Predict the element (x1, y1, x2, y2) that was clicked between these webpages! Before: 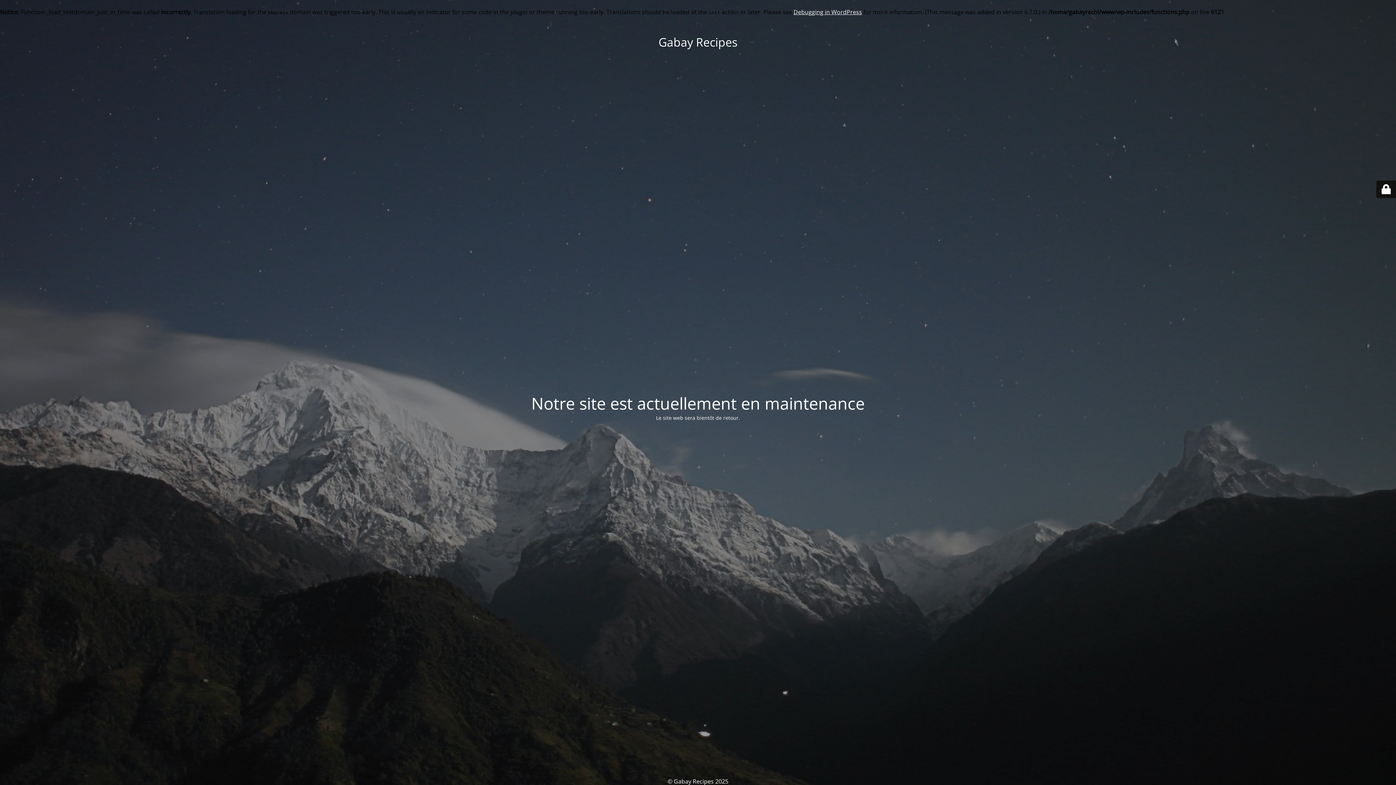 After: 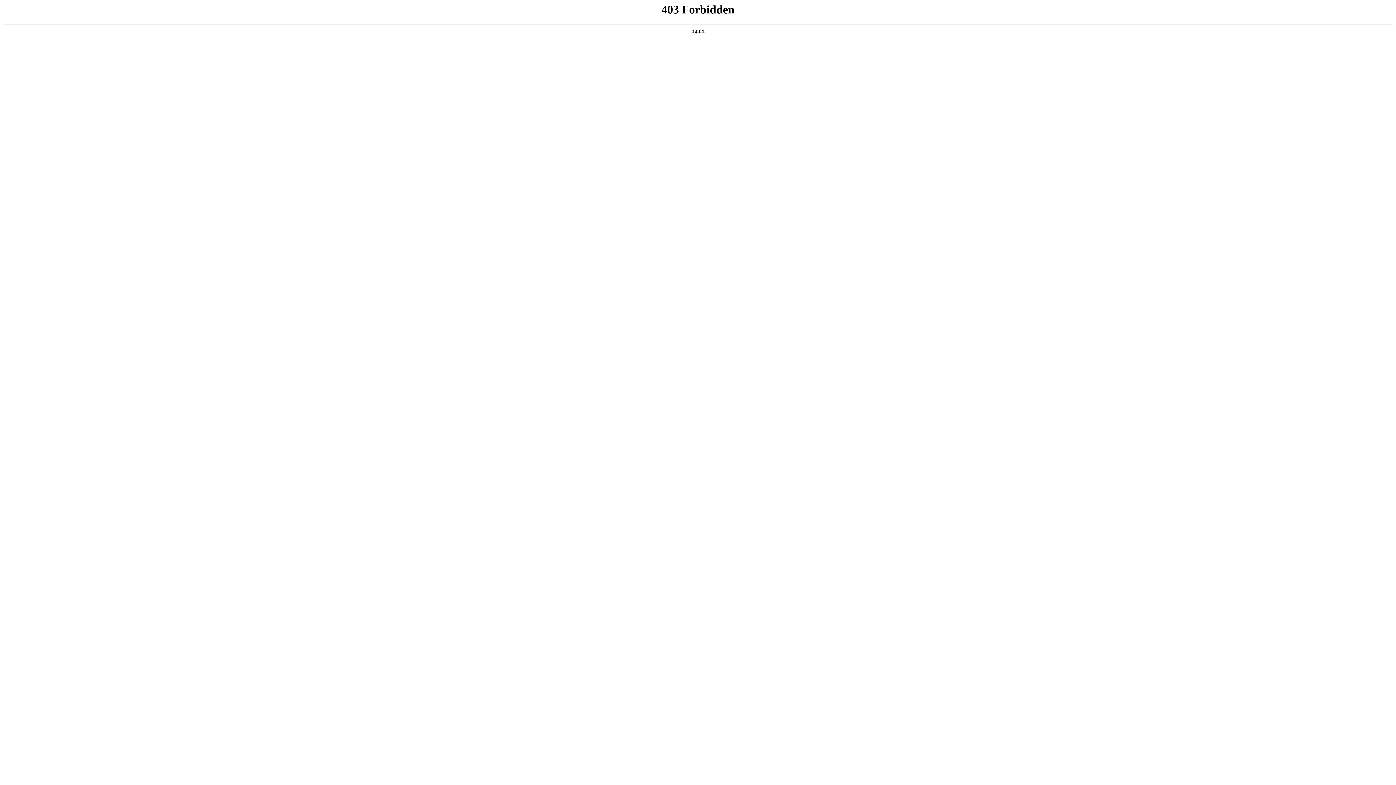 Action: label: Debugging in WordPress bbox: (793, 8, 862, 16)